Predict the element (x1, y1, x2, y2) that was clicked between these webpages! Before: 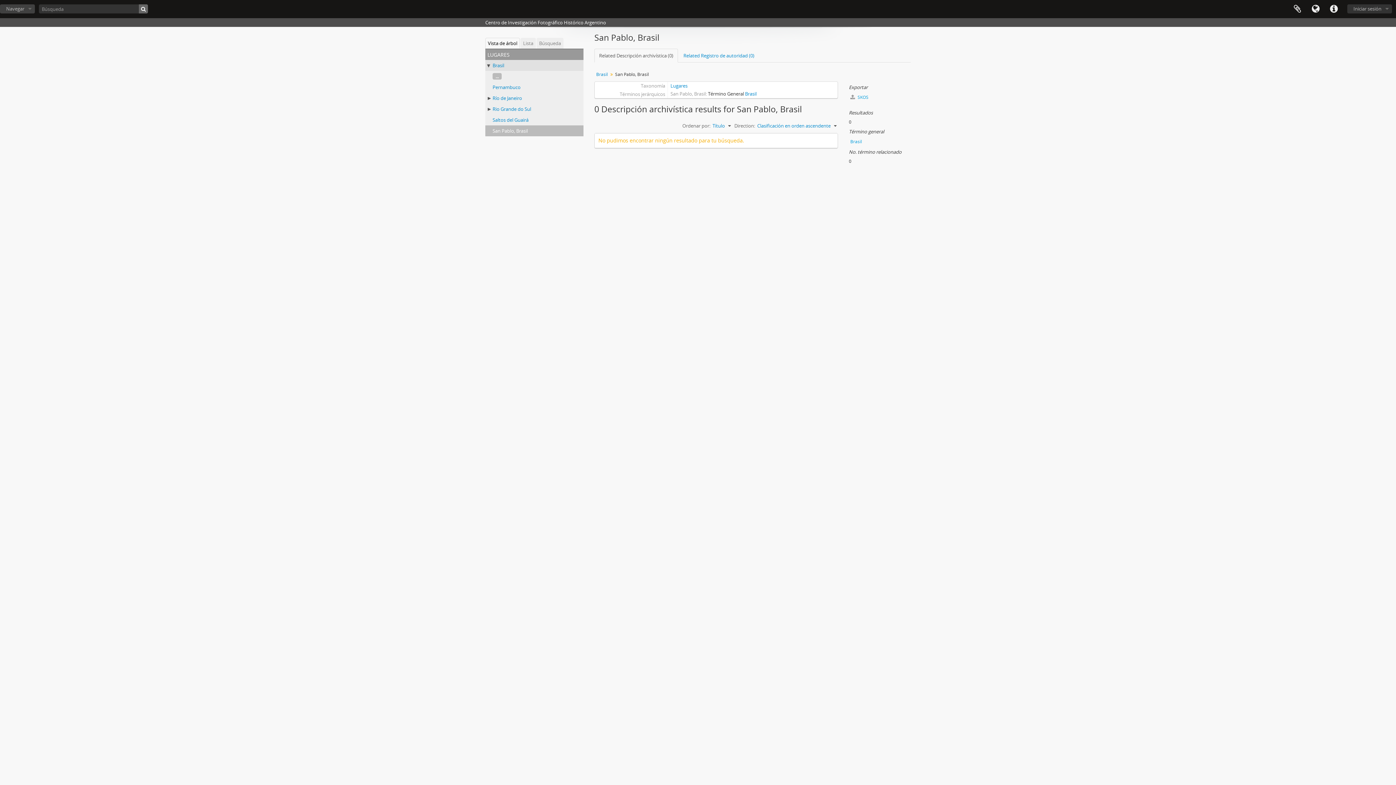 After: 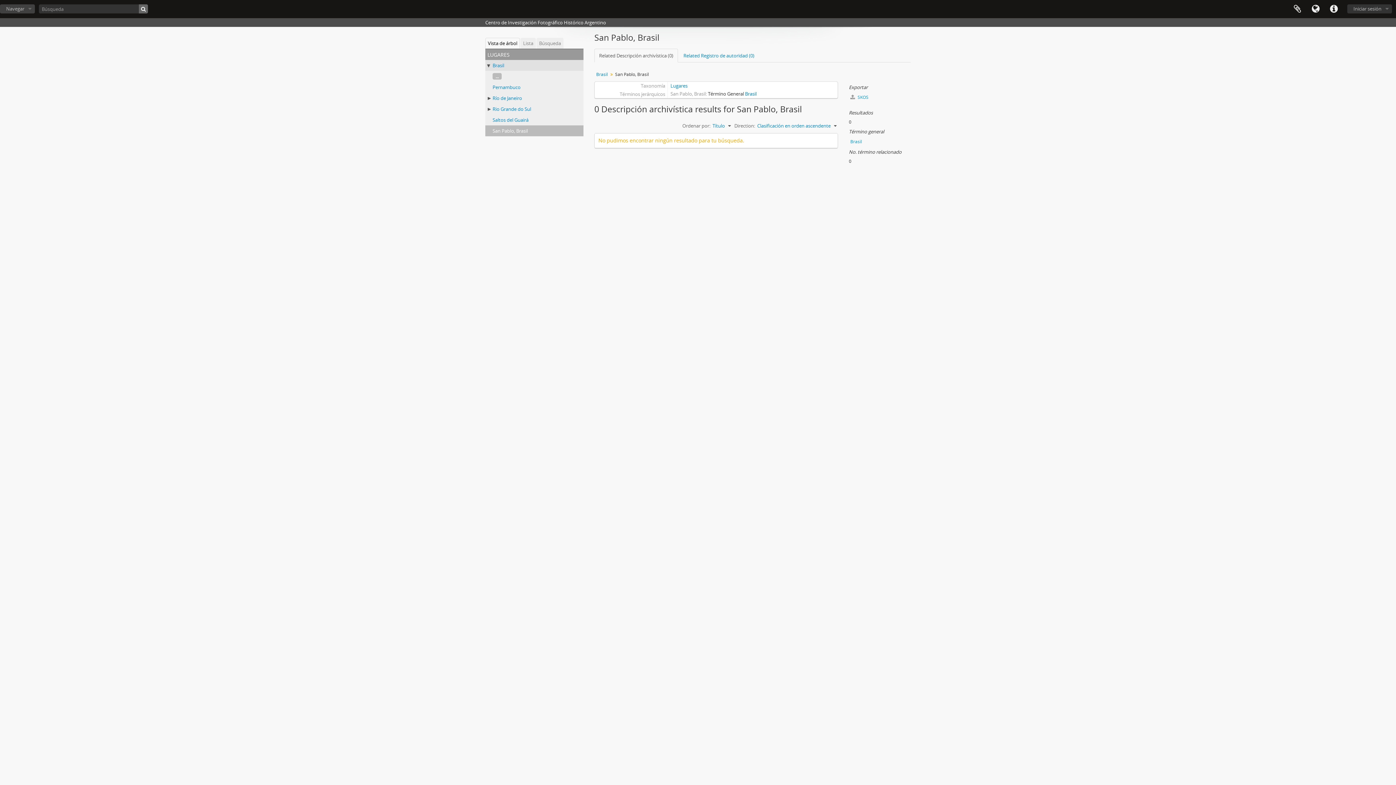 Action: label: Vista de árbol bbox: (485, 37, 520, 48)